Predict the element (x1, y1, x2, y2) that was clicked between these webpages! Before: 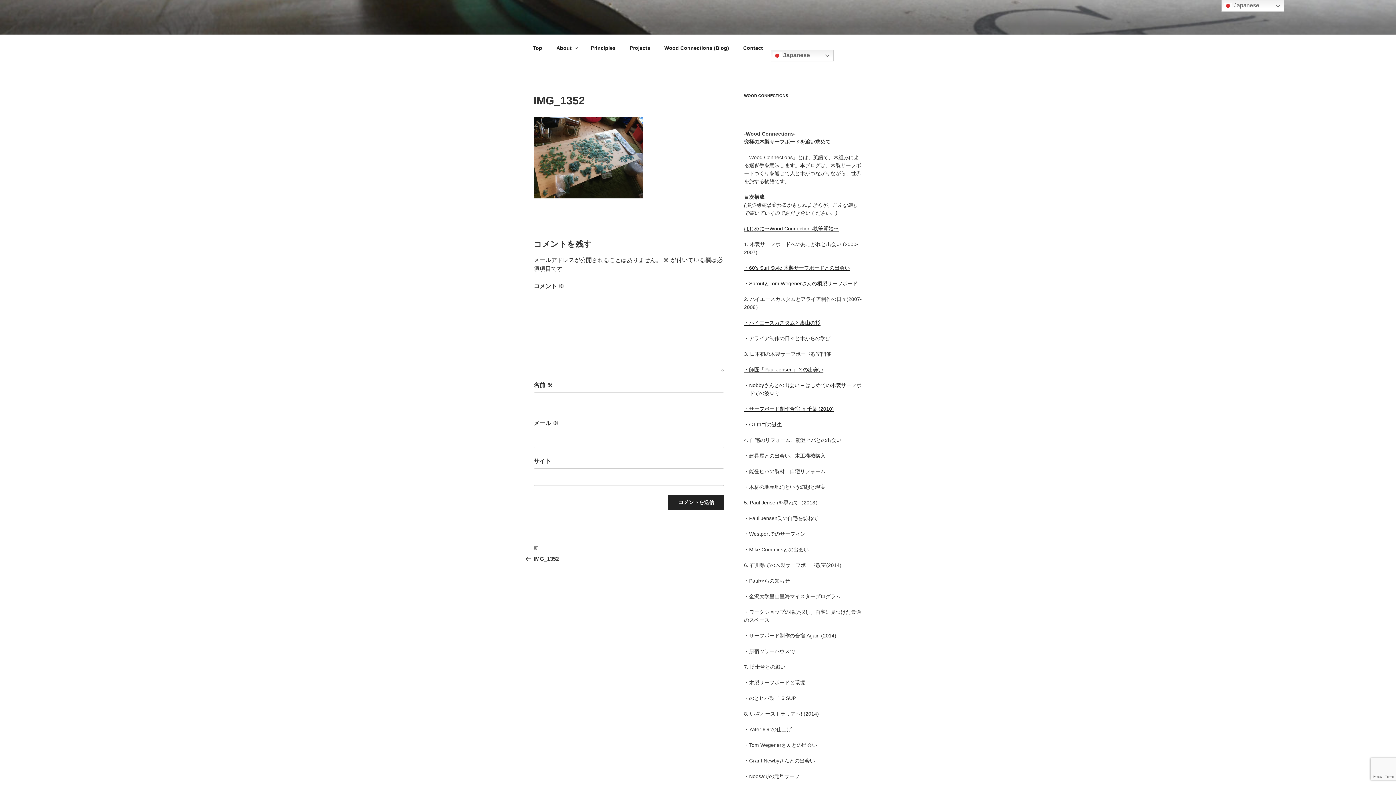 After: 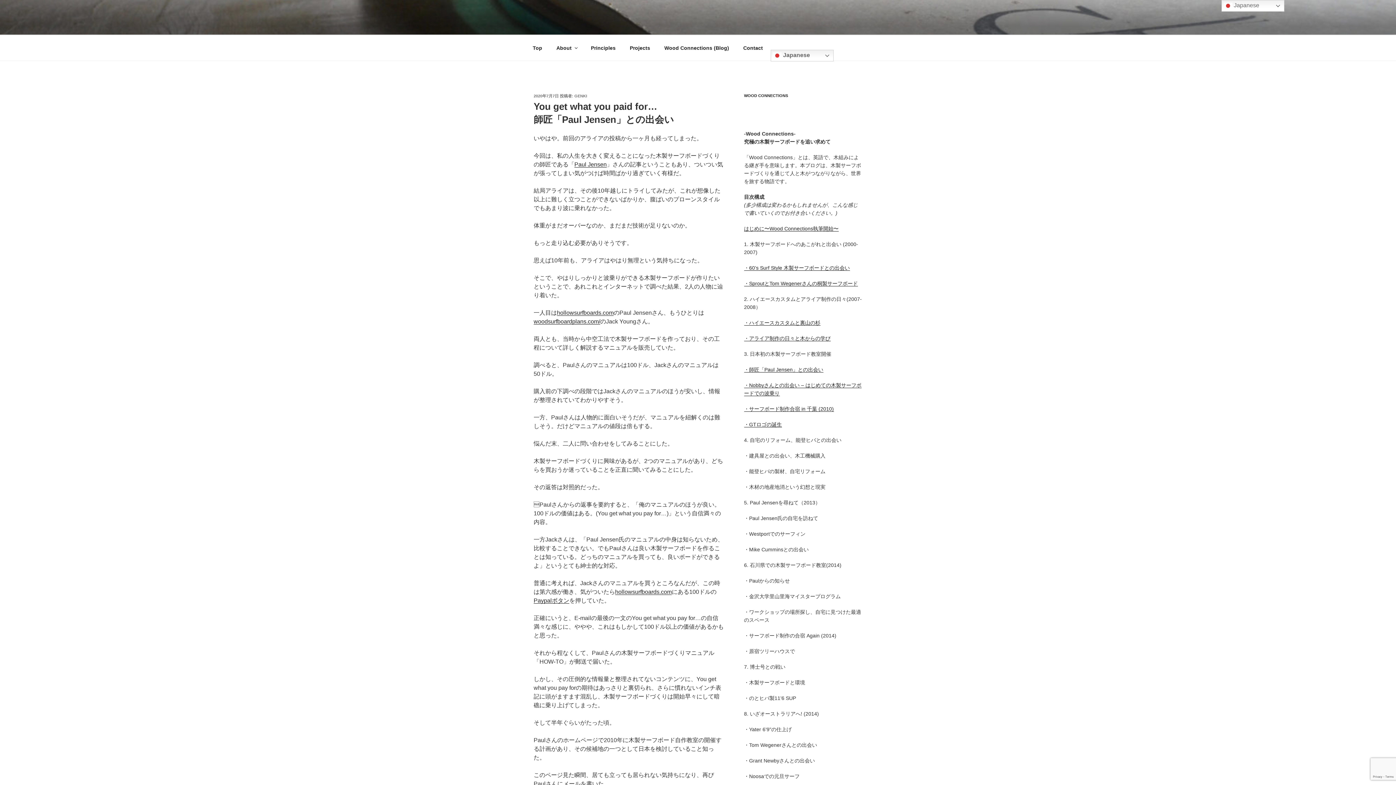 Action: label: ・師匠「Paul Jensen」との出会い bbox: (744, 366, 823, 372)